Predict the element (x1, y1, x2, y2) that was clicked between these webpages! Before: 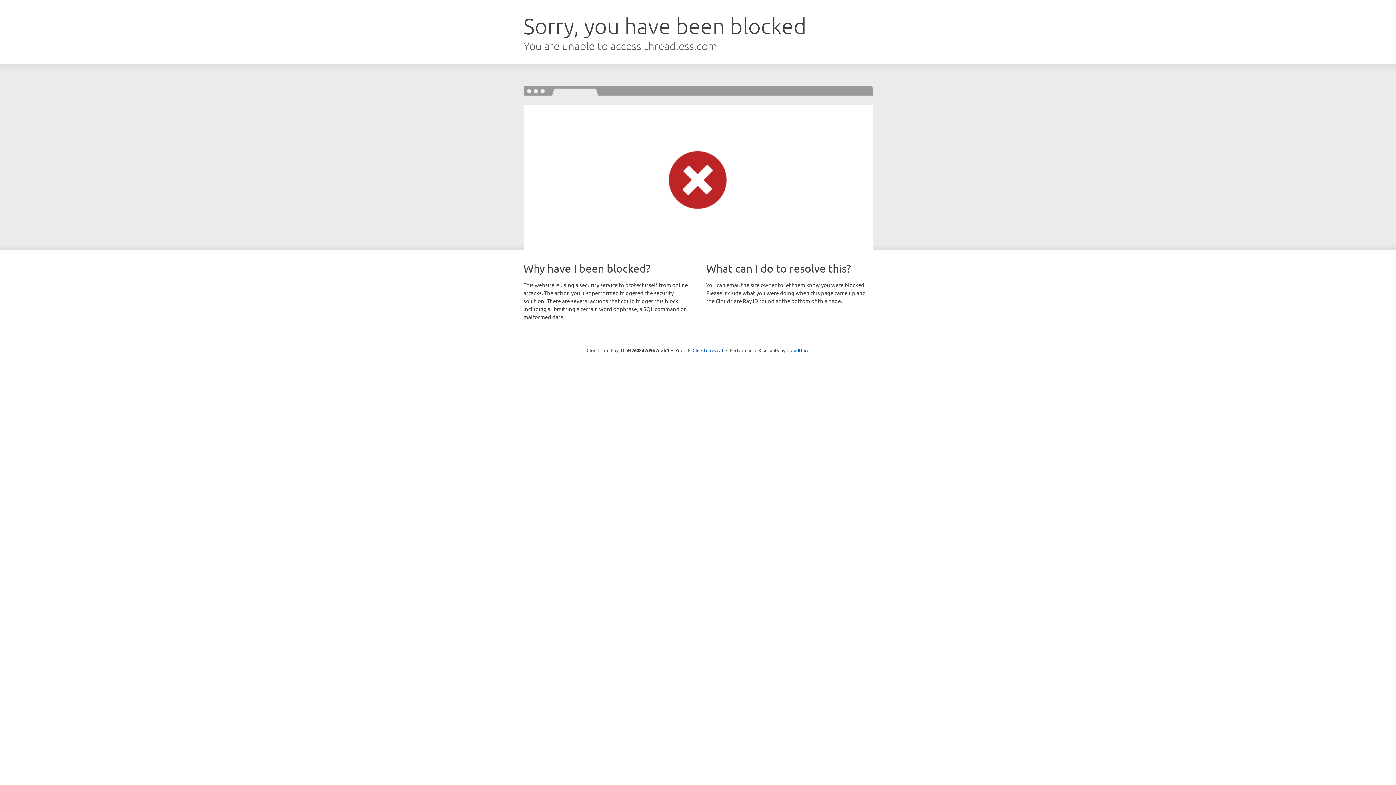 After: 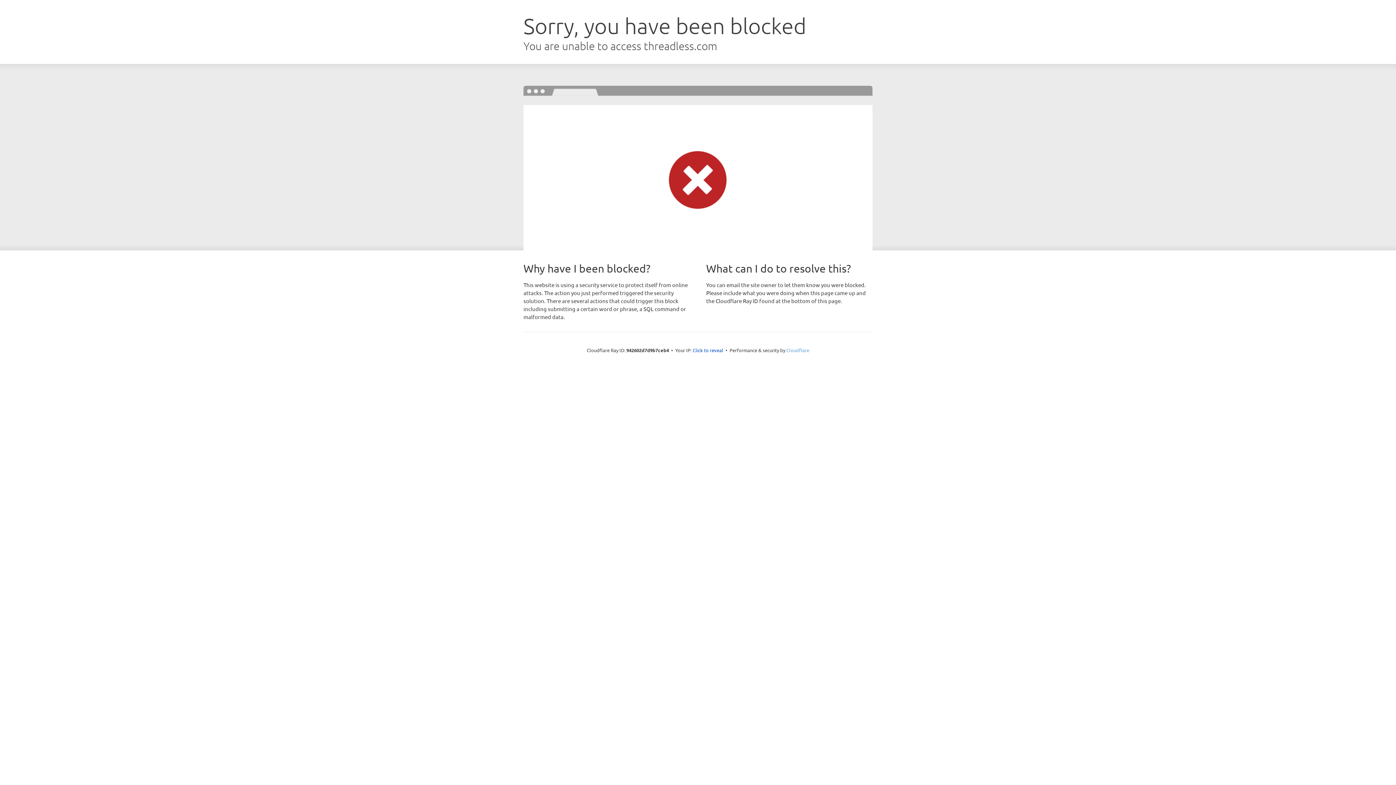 Action: bbox: (786, 347, 809, 353) label: Cloudflare